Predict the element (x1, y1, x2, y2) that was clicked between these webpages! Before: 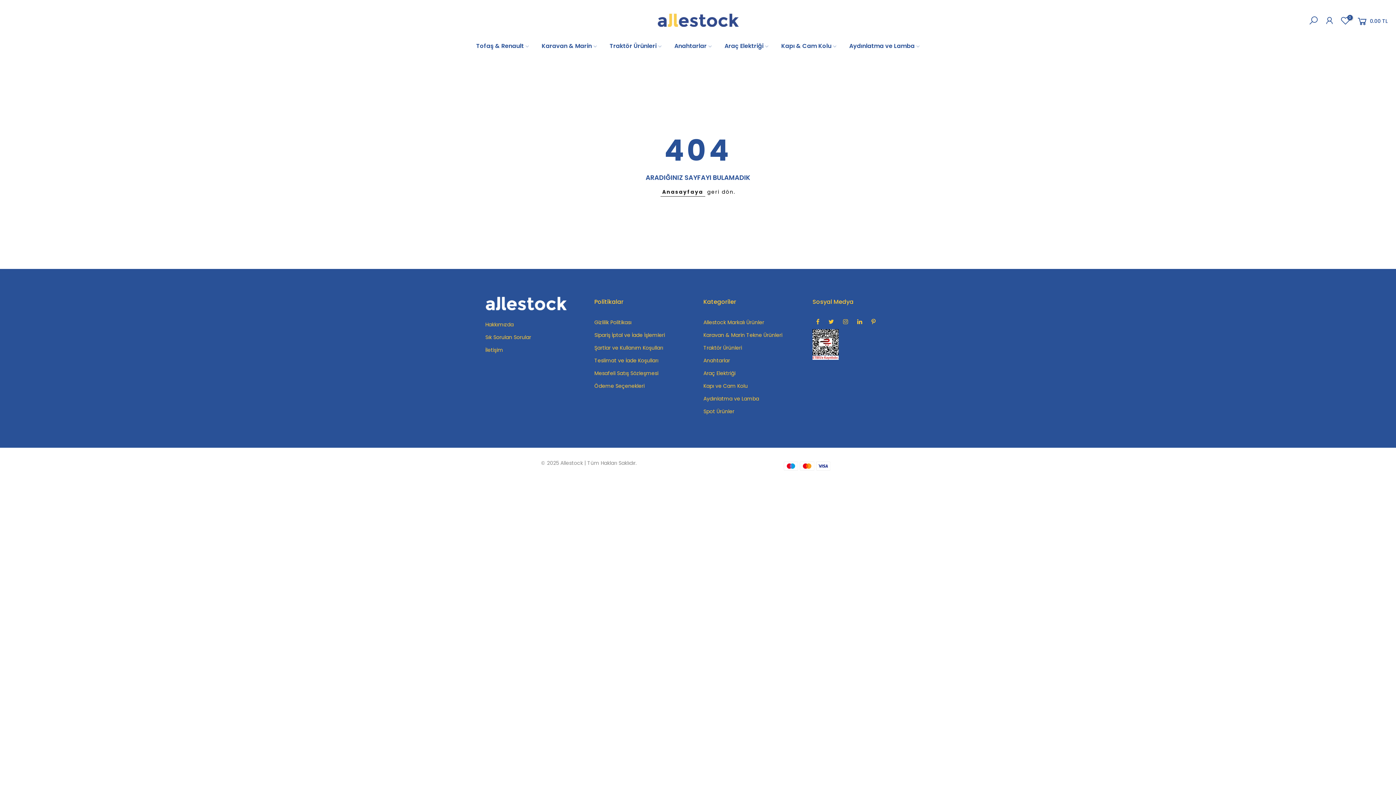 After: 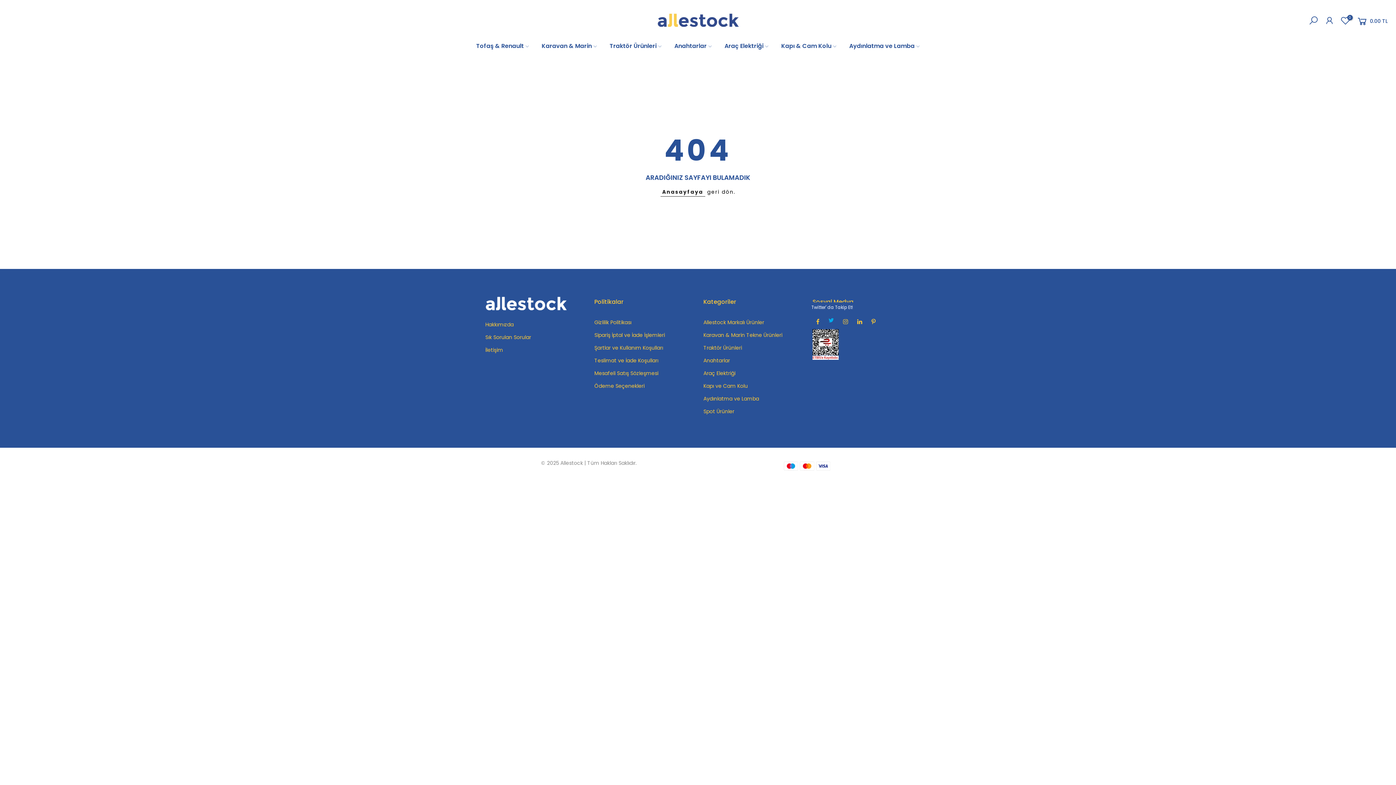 Action: bbox: (828, 317, 836, 325)